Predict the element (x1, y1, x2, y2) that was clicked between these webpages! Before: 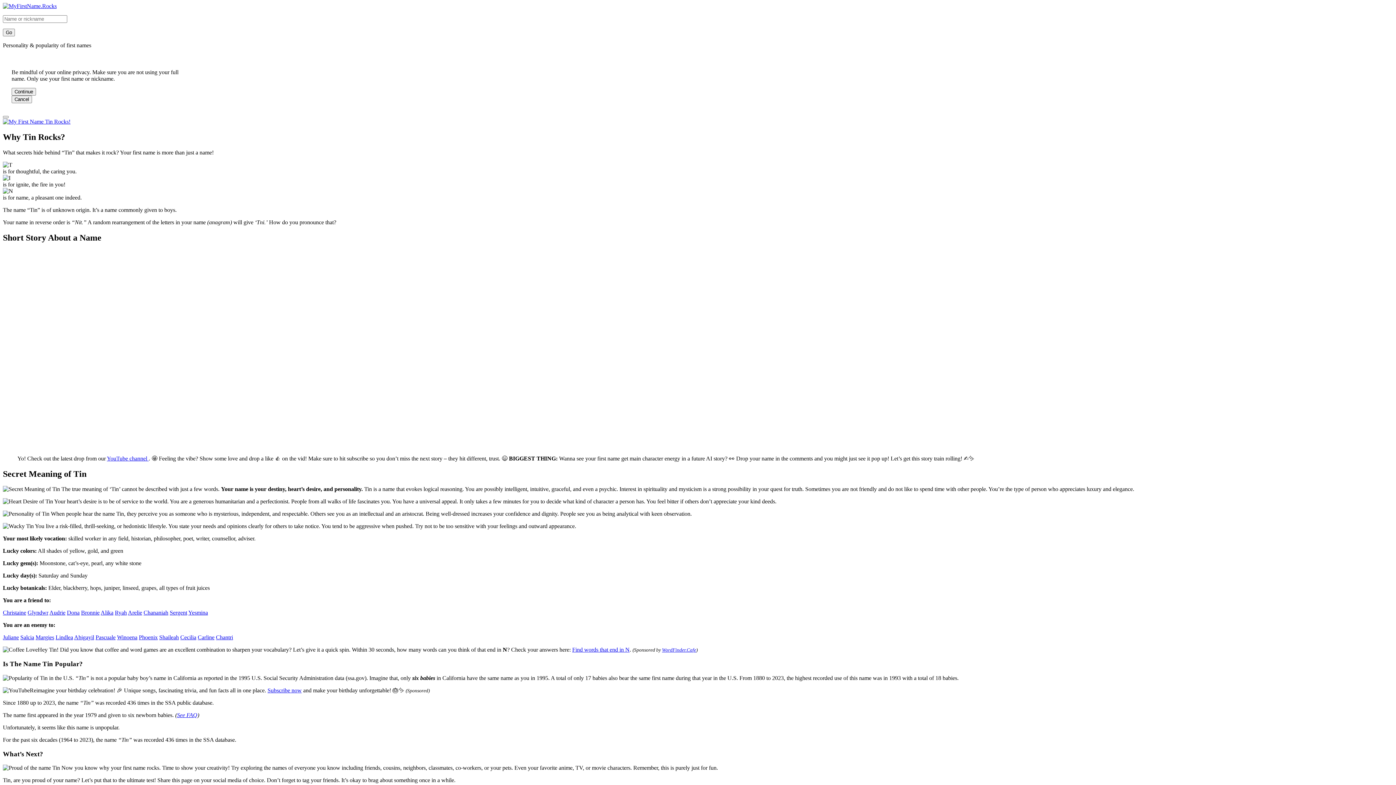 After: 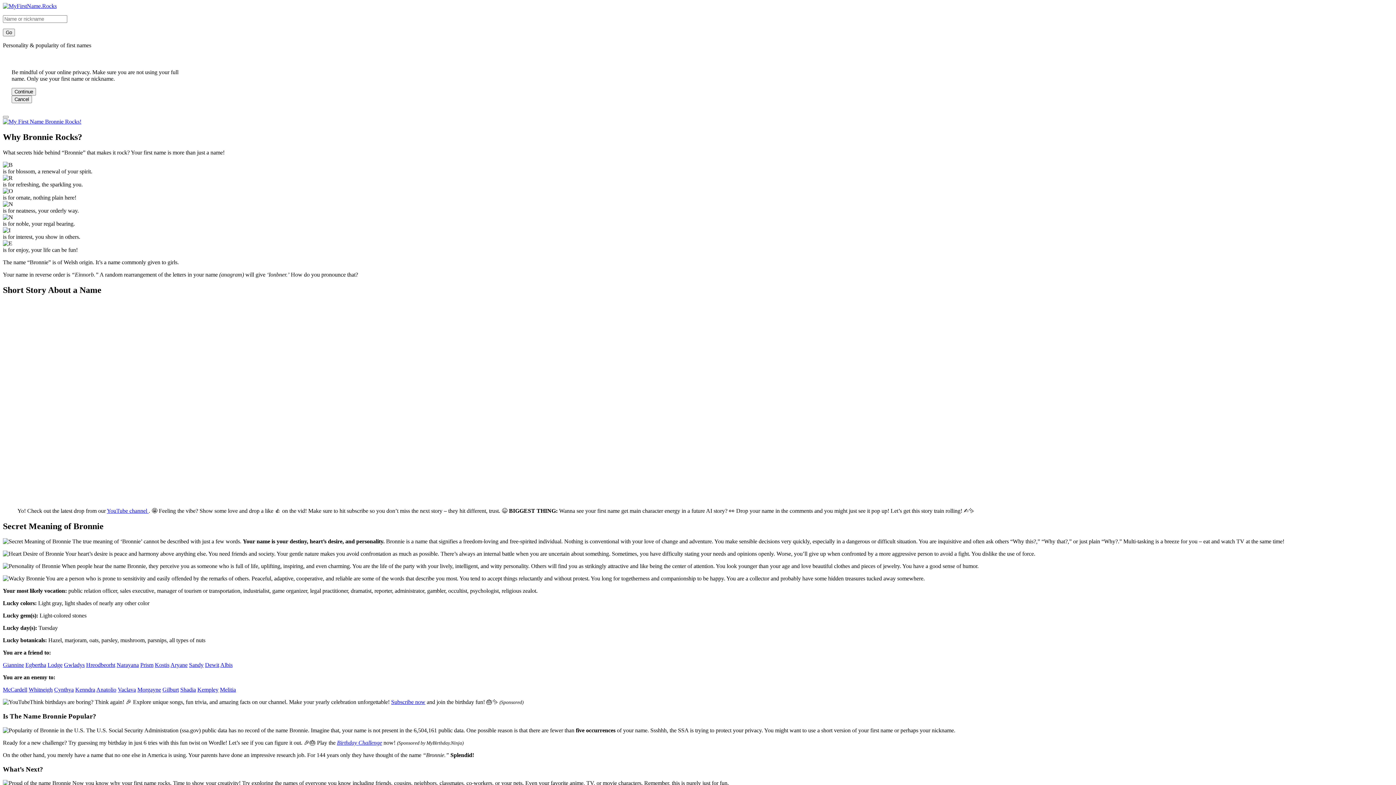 Action: bbox: (81, 609, 99, 616) label: Bronnie